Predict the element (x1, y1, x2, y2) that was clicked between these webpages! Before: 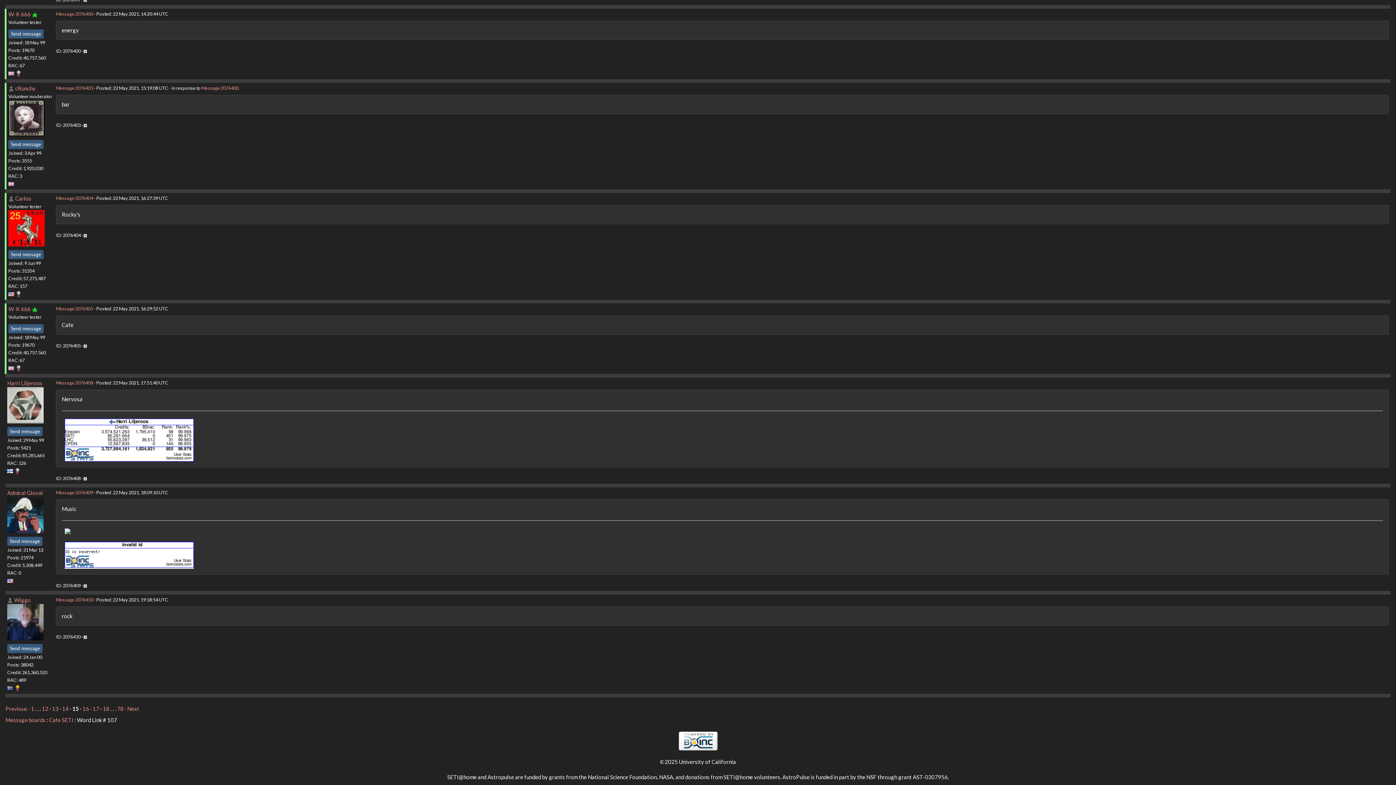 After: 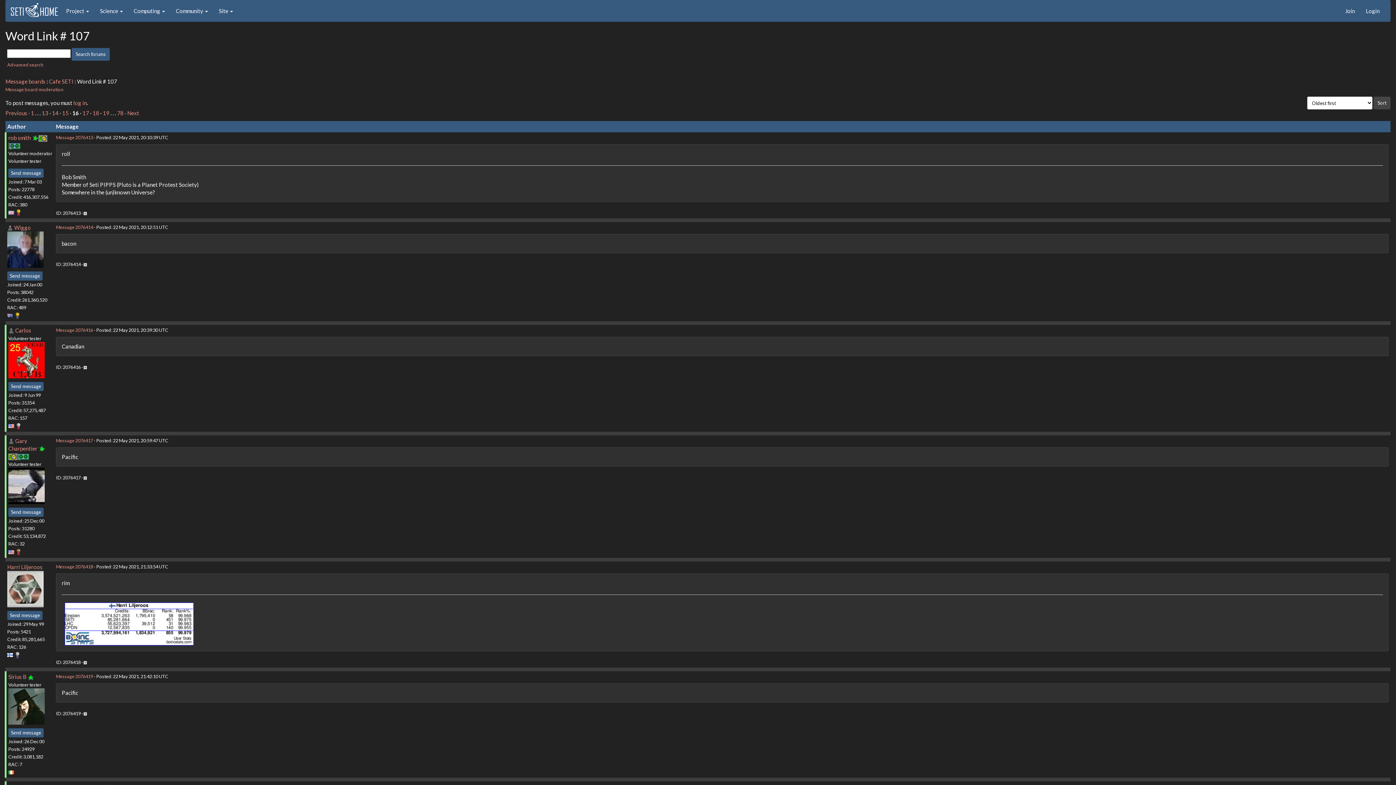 Action: label: 16 bbox: (82, 705, 89, 712)